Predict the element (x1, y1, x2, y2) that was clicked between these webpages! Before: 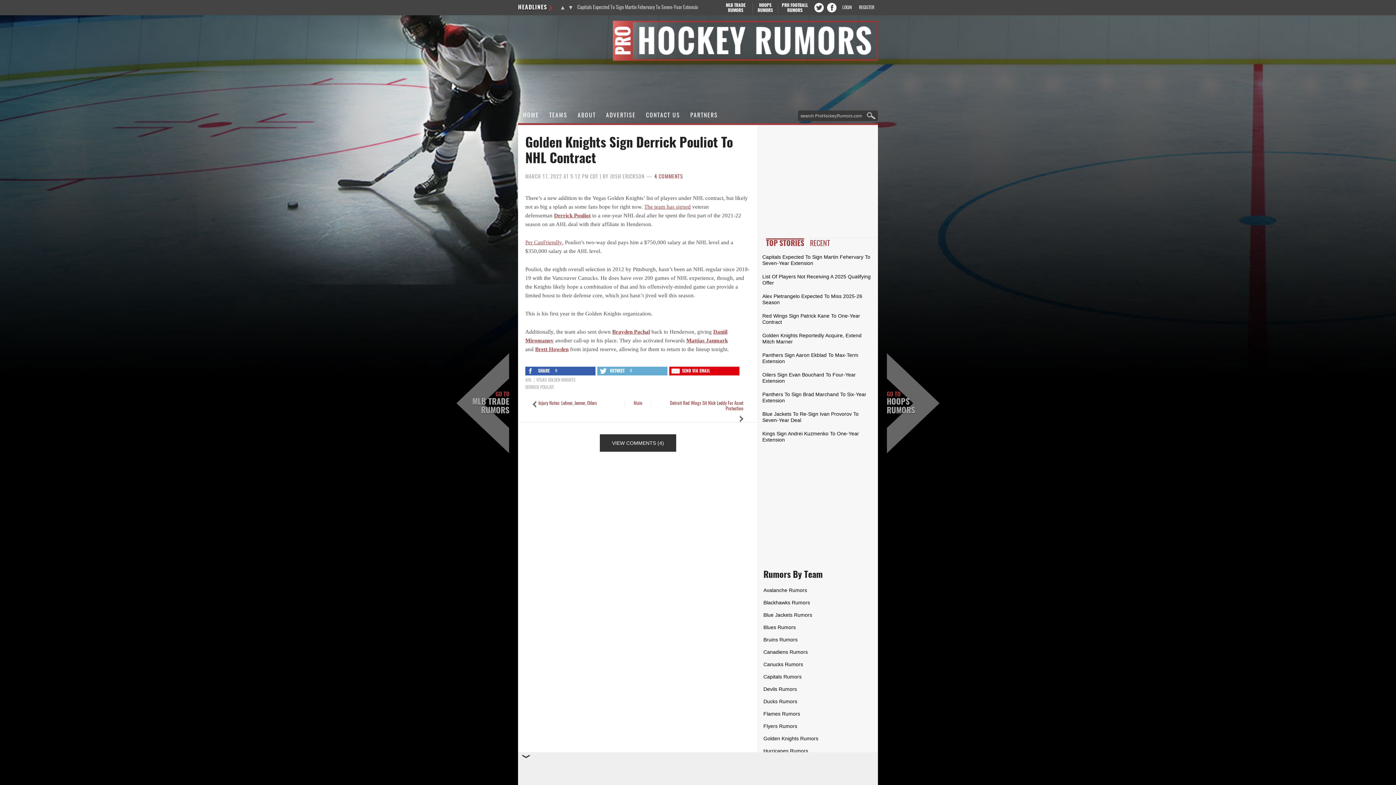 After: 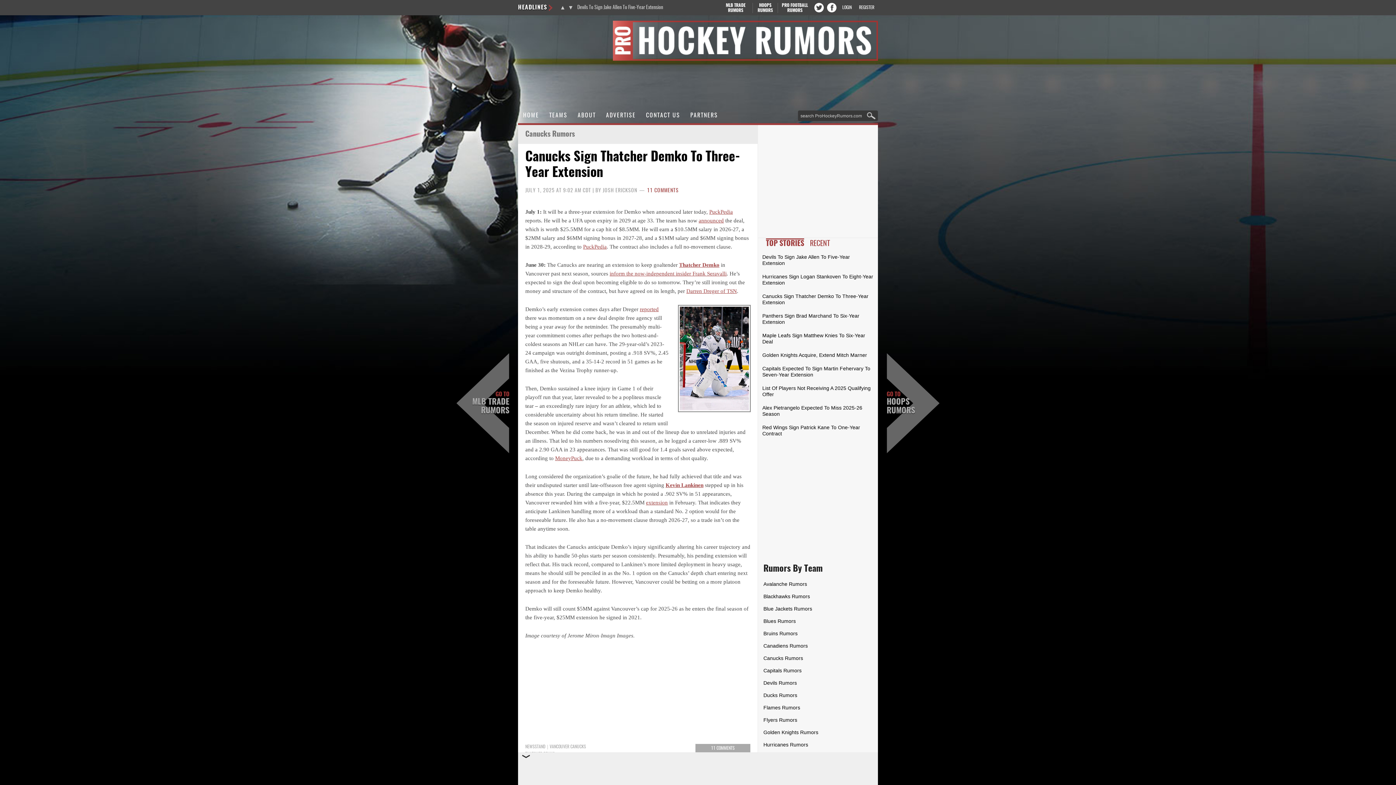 Action: label: Canucks Rumors bbox: (763, 661, 803, 667)